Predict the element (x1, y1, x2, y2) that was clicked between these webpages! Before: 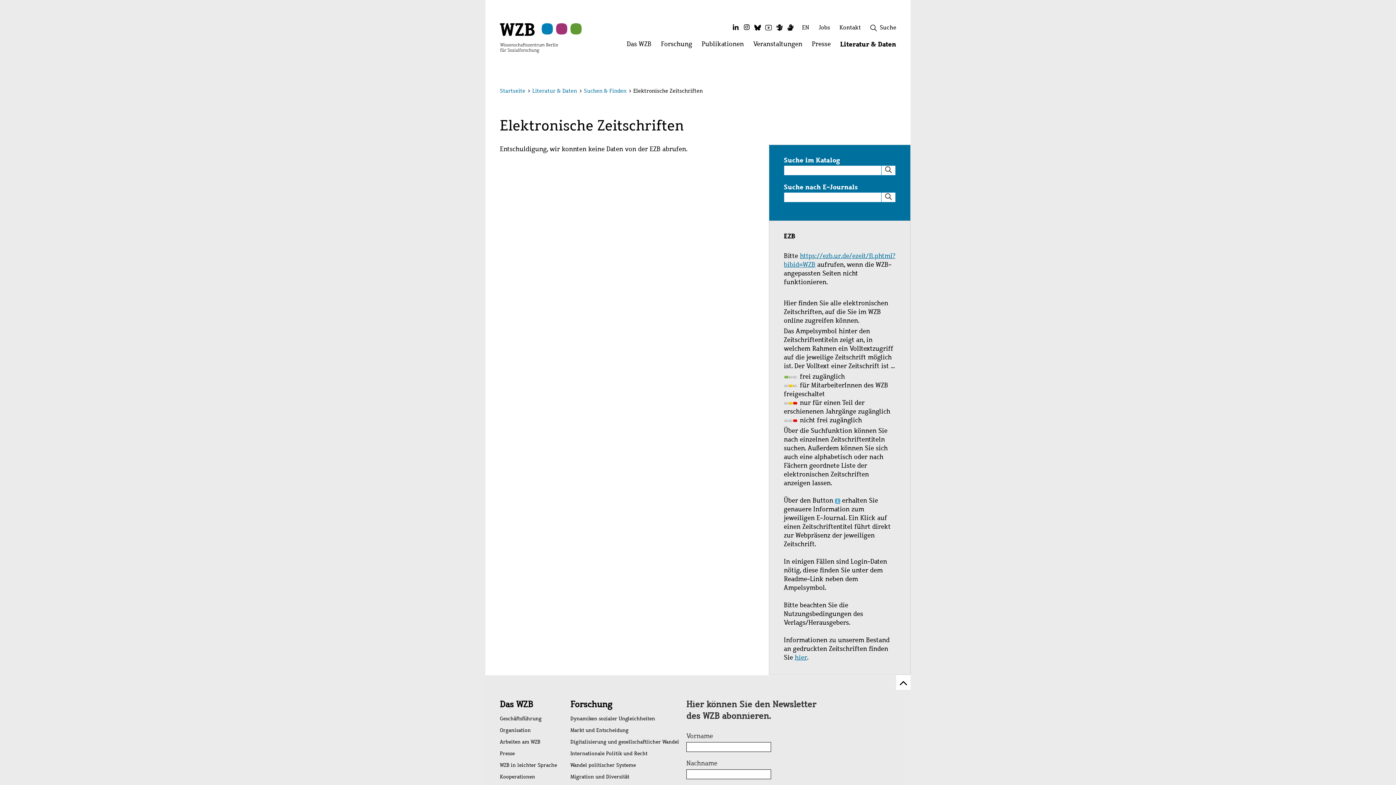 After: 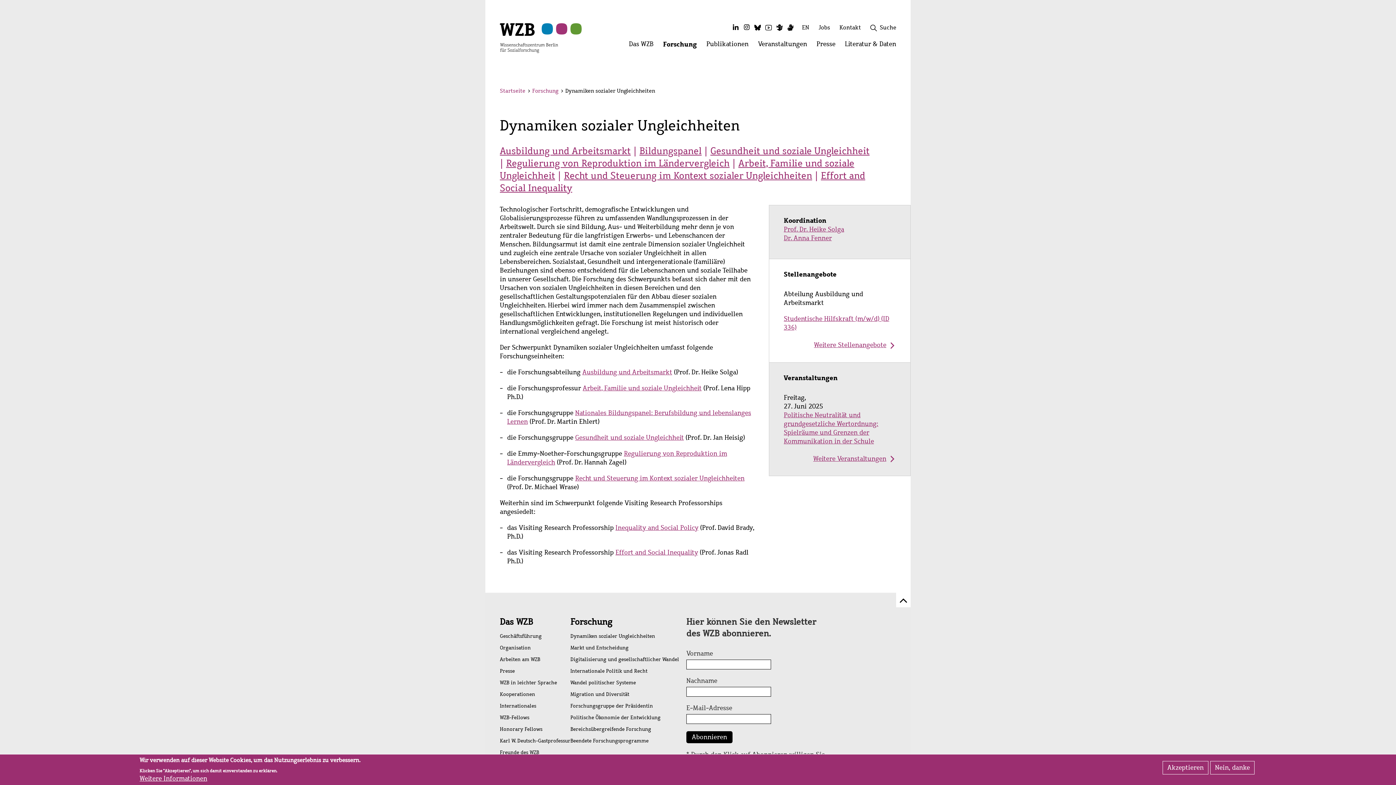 Action: label: Dynamiken sozialer Ungleichheiten bbox: (570, 713, 679, 725)